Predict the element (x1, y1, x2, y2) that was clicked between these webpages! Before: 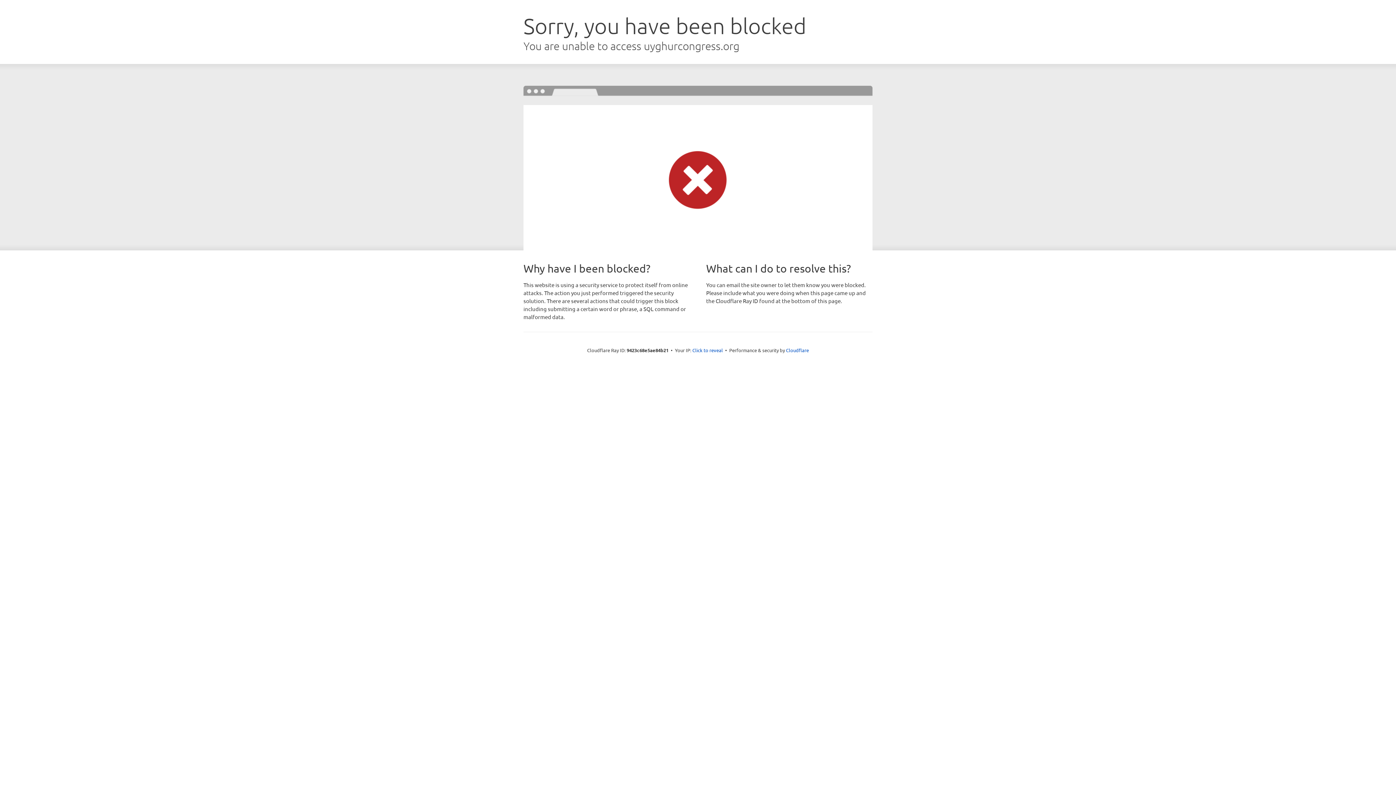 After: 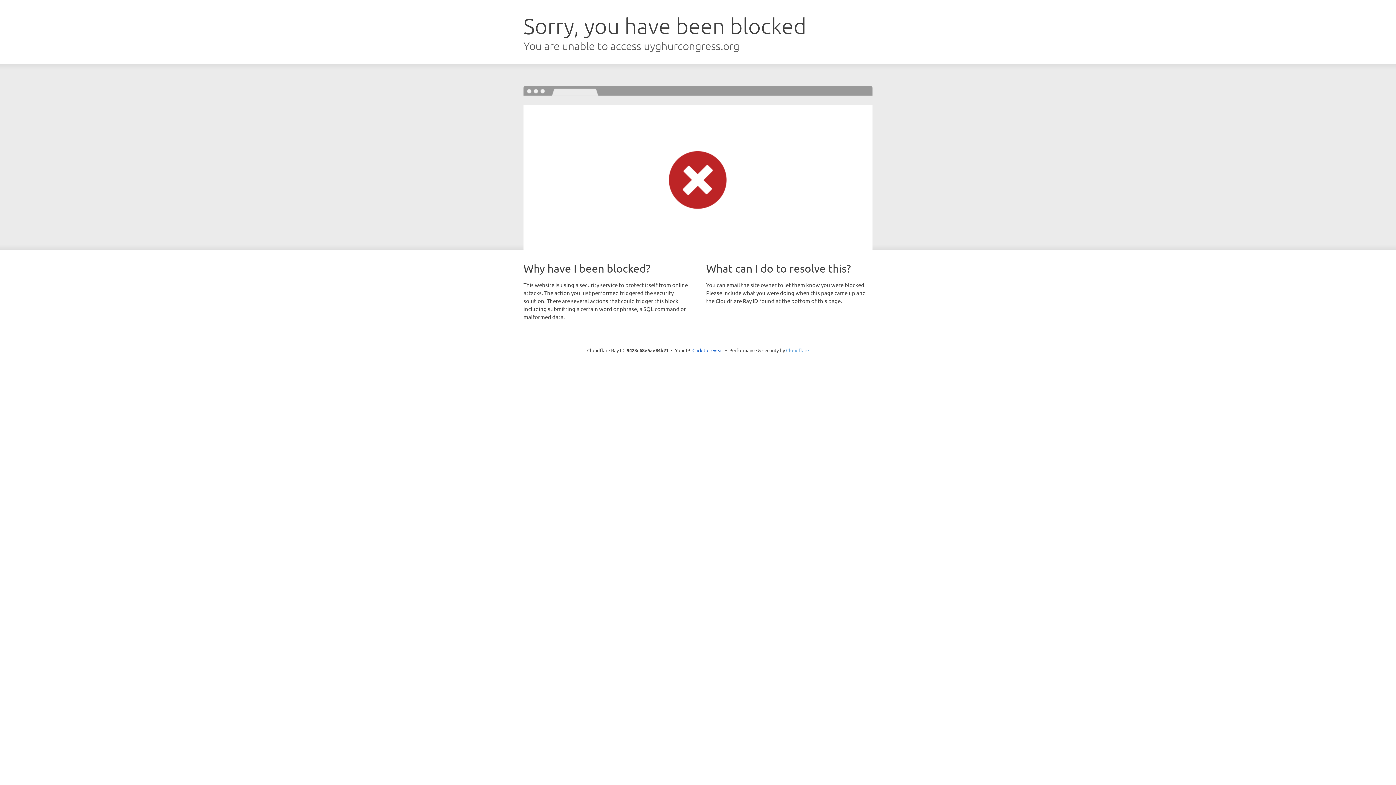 Action: bbox: (786, 347, 809, 353) label: Cloudflare